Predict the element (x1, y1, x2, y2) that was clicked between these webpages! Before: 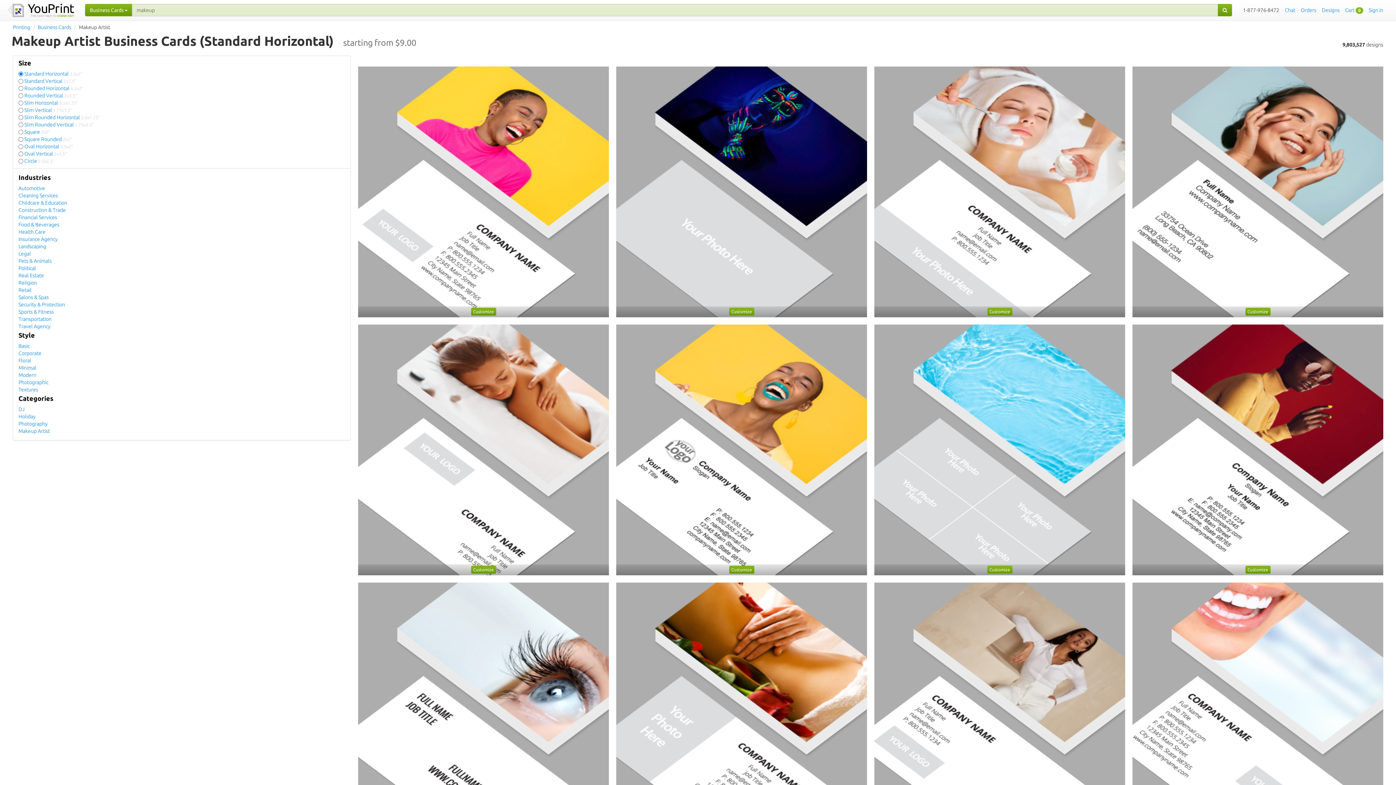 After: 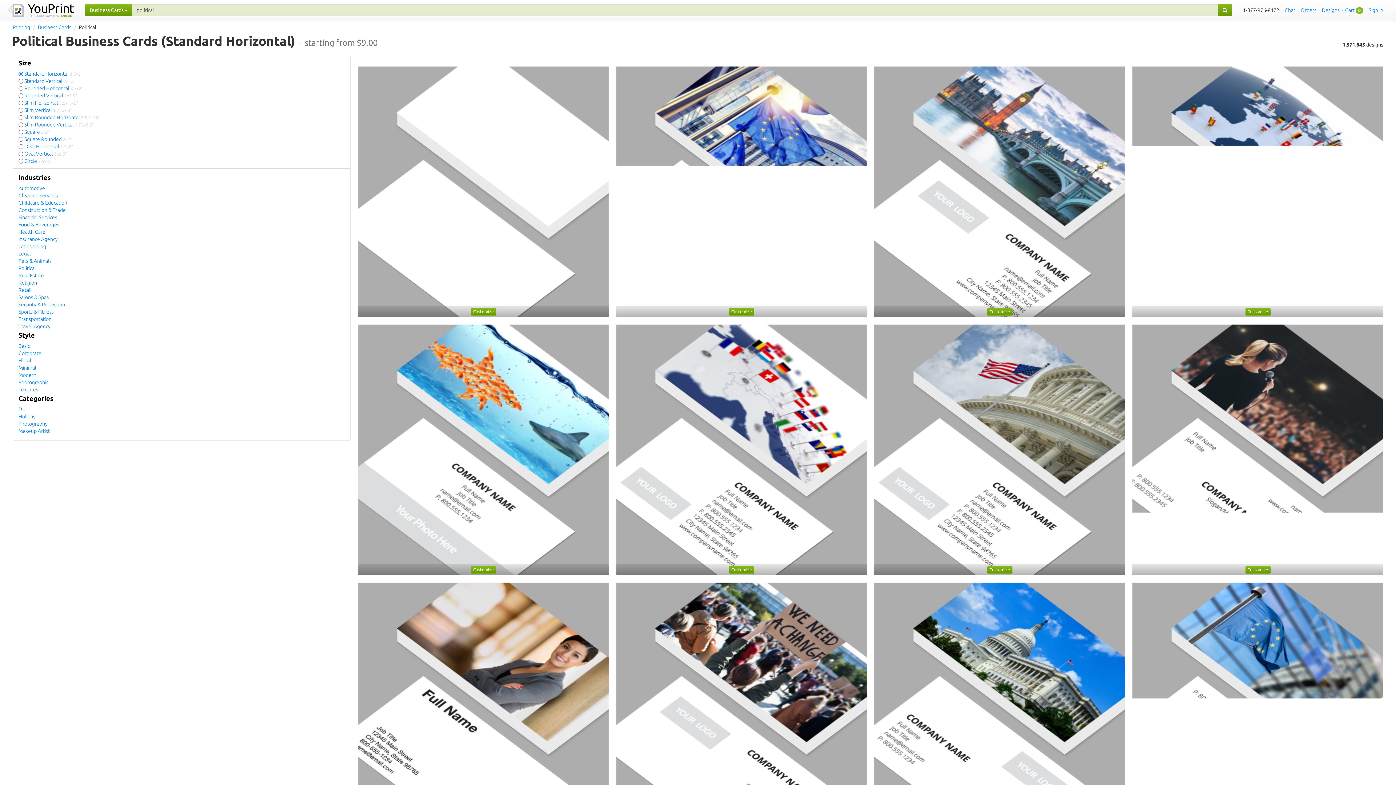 Action: bbox: (18, 265, 36, 271) label: Political